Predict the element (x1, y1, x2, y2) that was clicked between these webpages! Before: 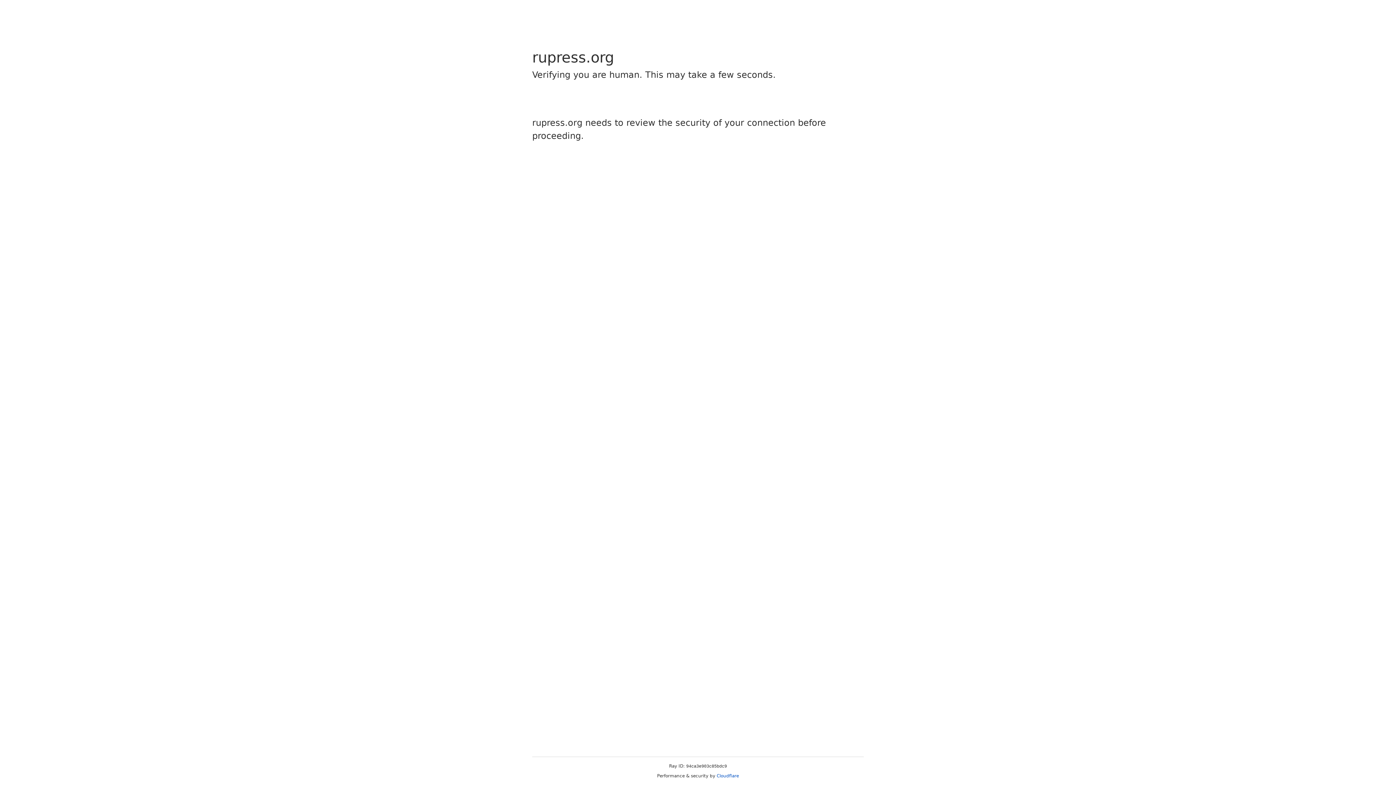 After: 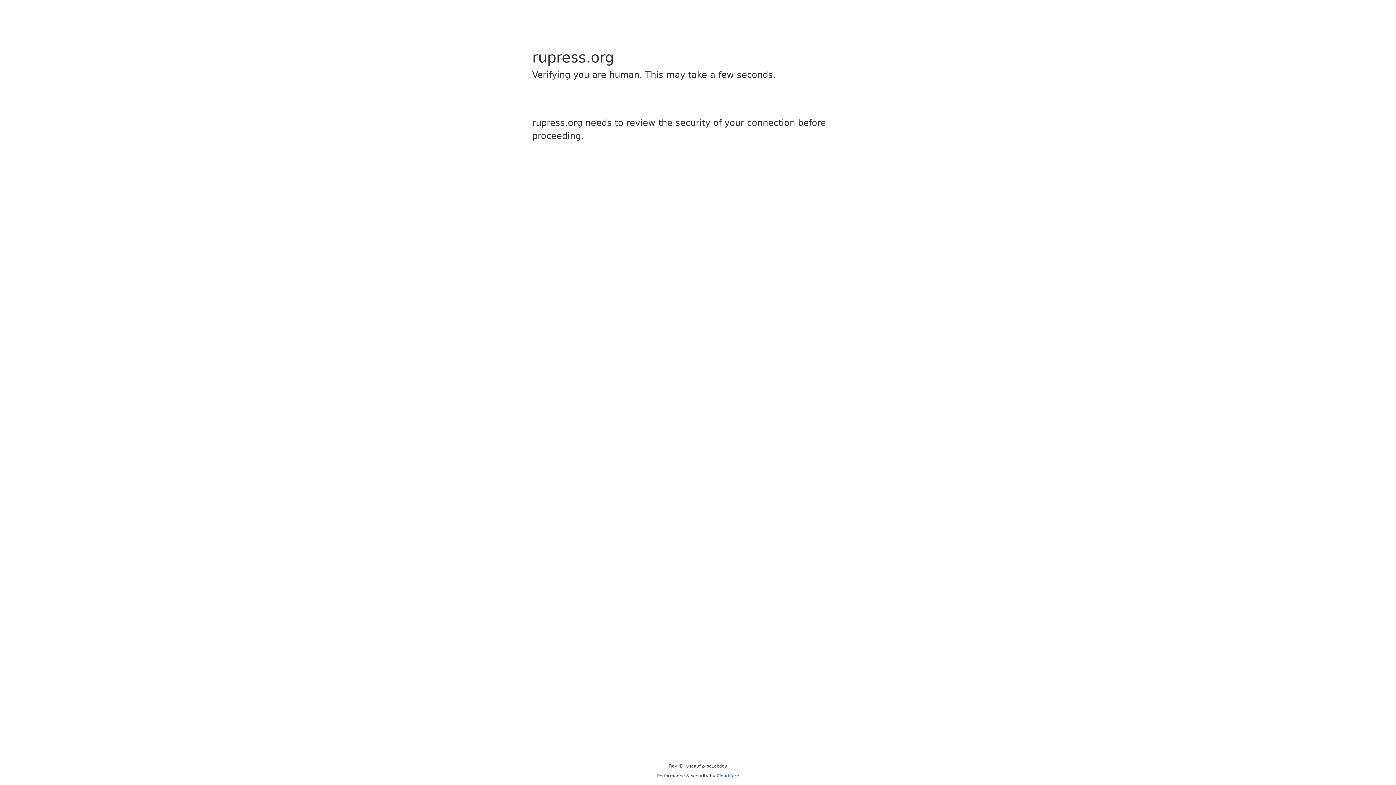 Action: bbox: (716, 773, 739, 778) label: Cloudflare